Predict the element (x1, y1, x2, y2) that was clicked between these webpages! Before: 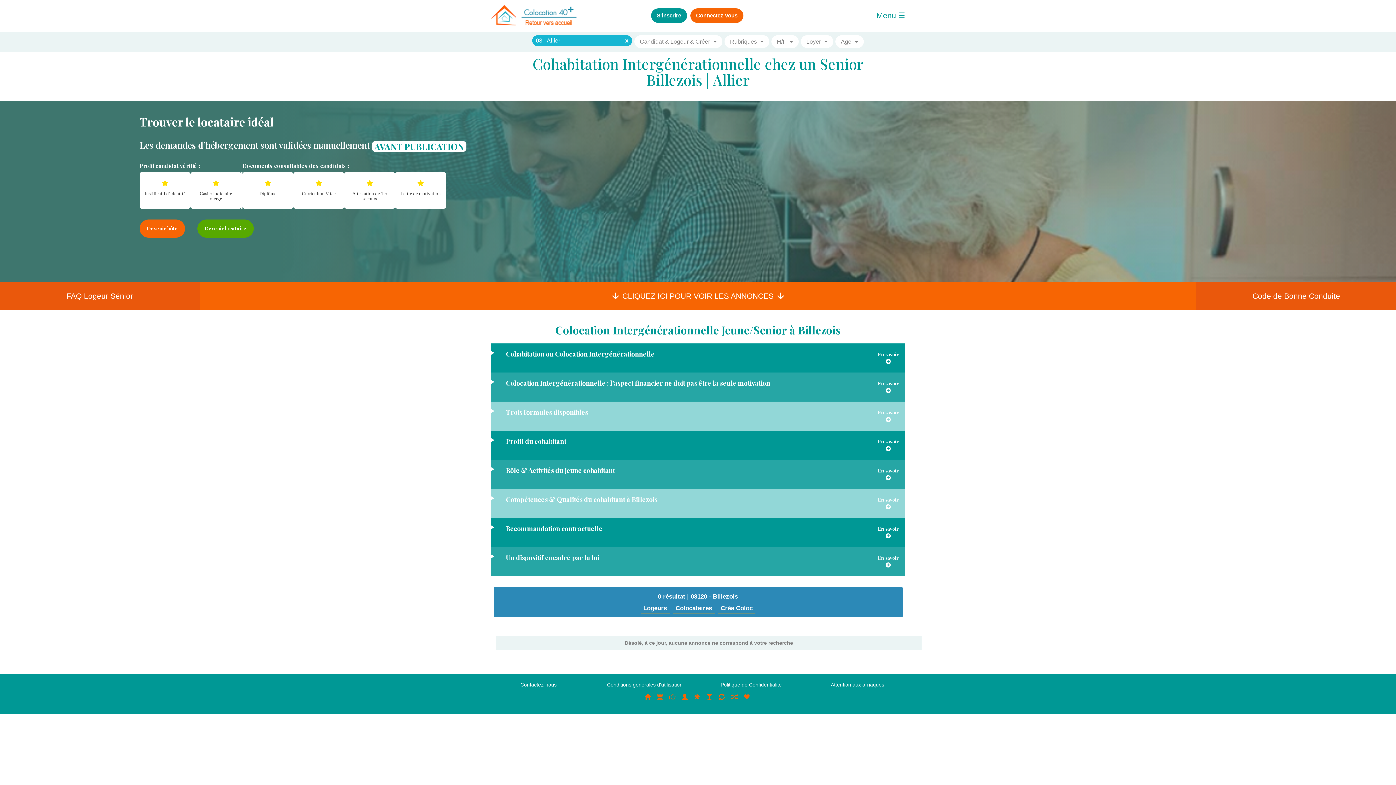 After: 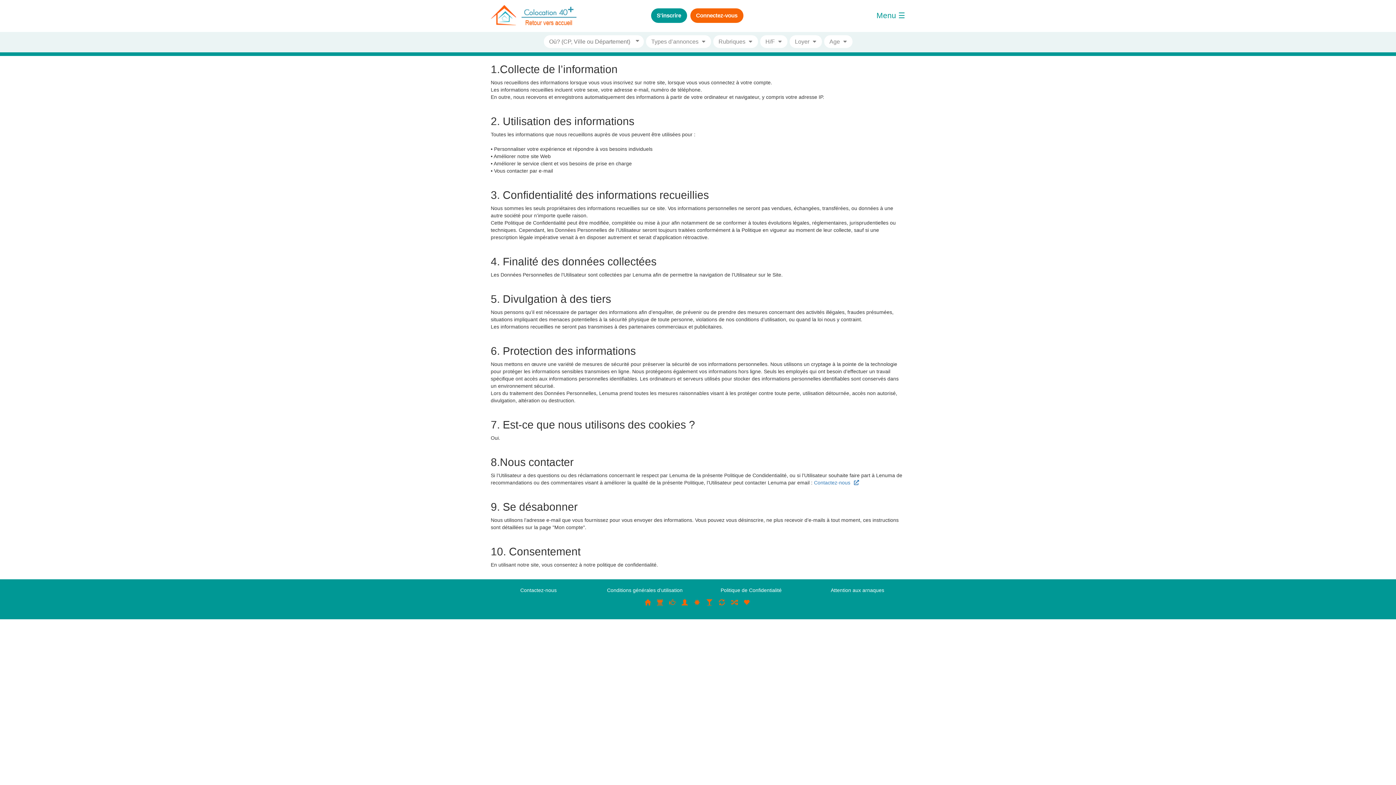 Action: bbox: (720, 682, 781, 688) label: Politique de Confidentialité